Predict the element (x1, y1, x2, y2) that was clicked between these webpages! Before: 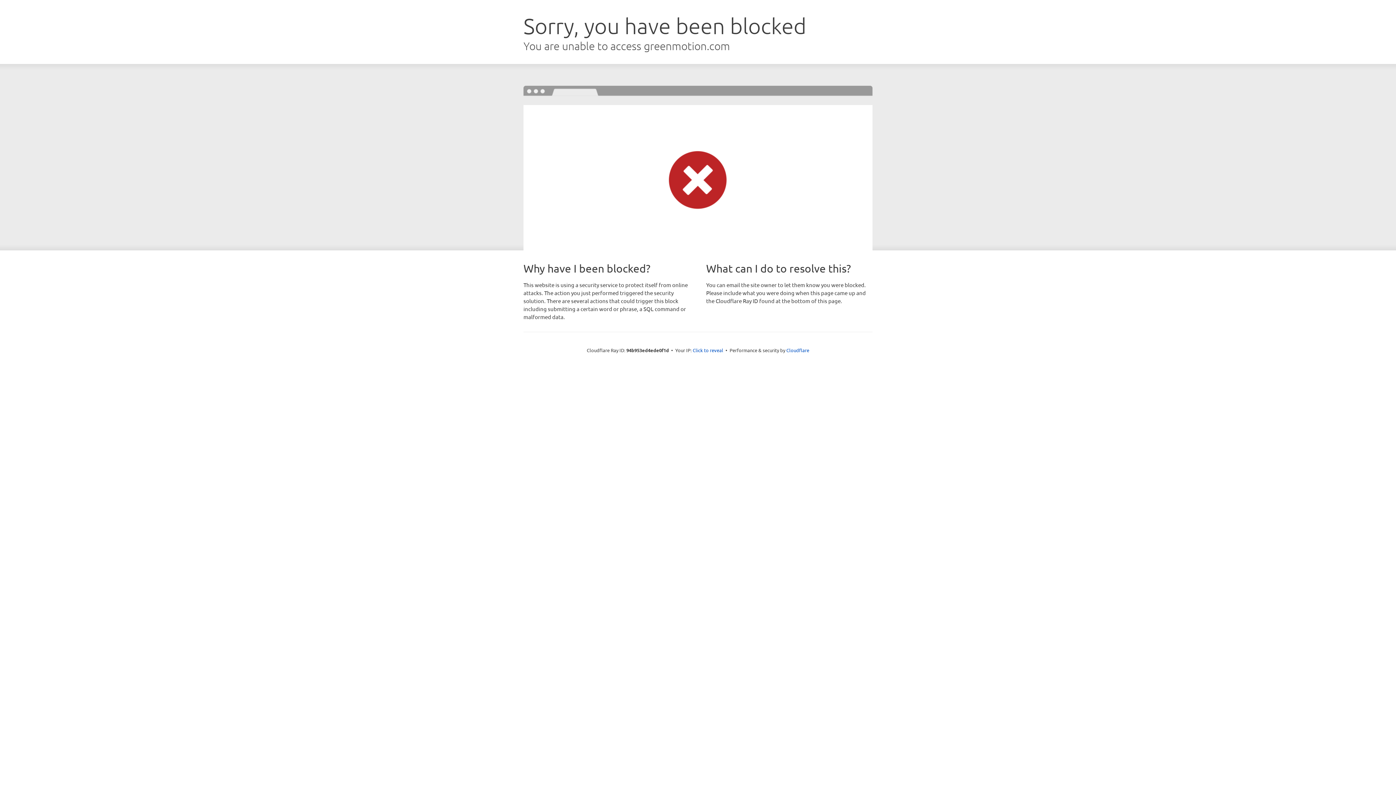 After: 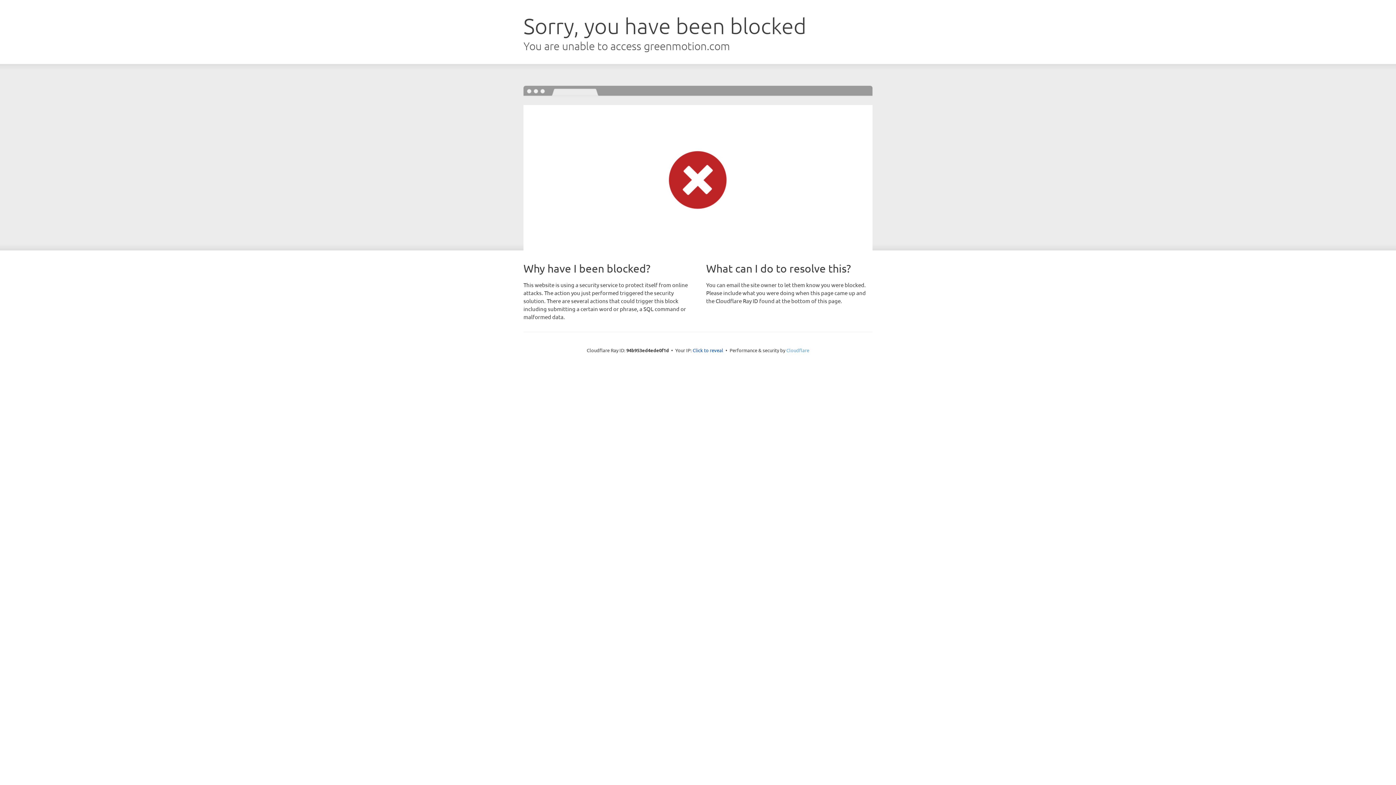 Action: label: Cloudflare bbox: (786, 347, 809, 353)